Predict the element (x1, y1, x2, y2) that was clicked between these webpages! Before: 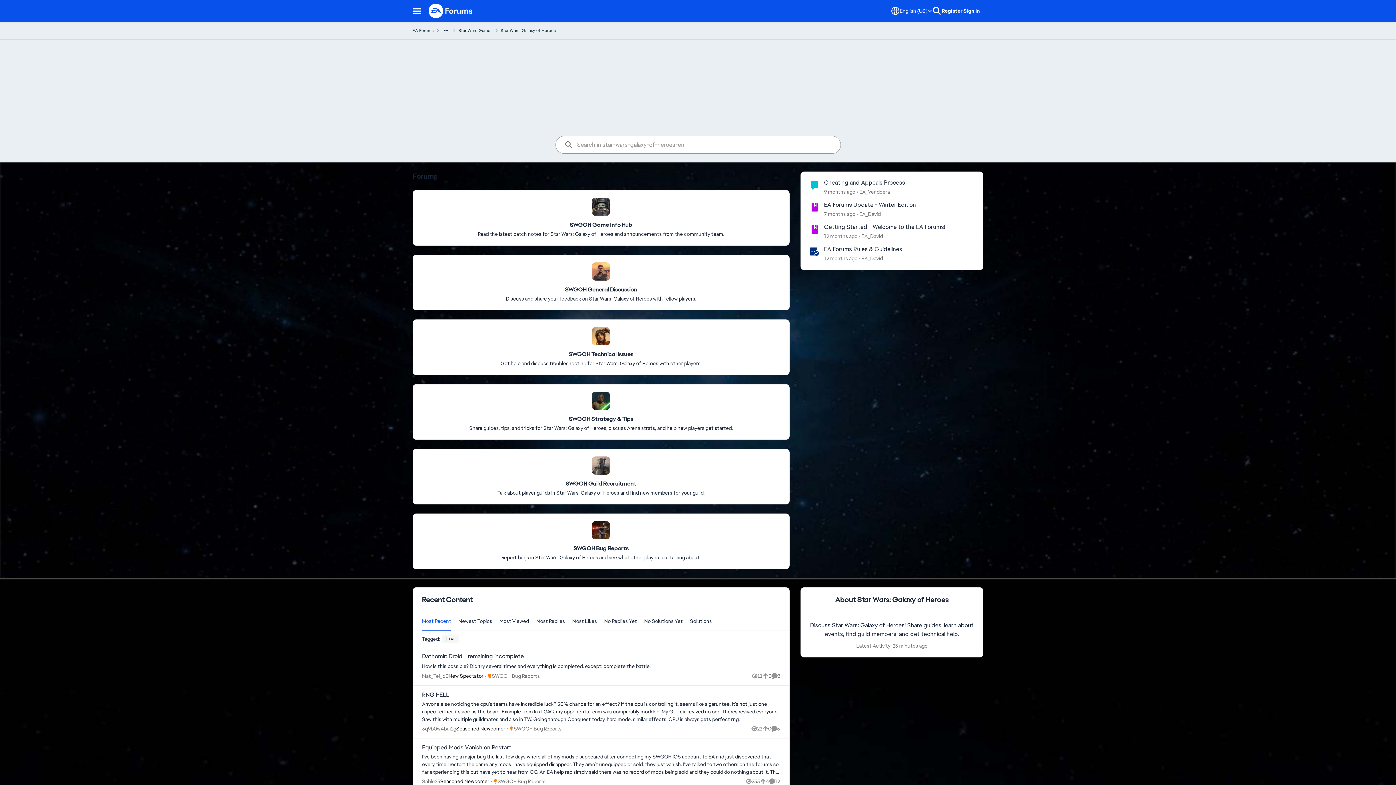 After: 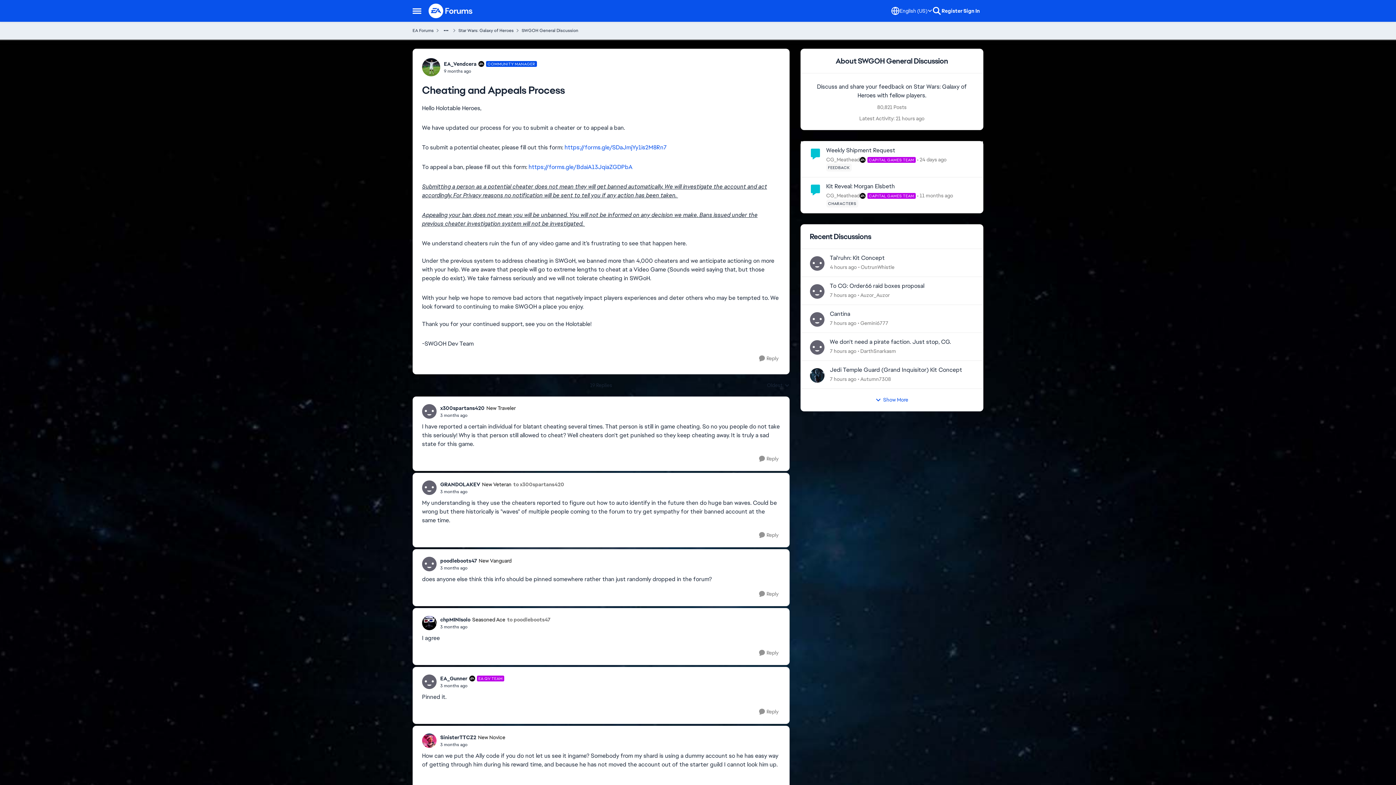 Action: label: Cheating and Appeals Process bbox: (824, 178, 905, 186)